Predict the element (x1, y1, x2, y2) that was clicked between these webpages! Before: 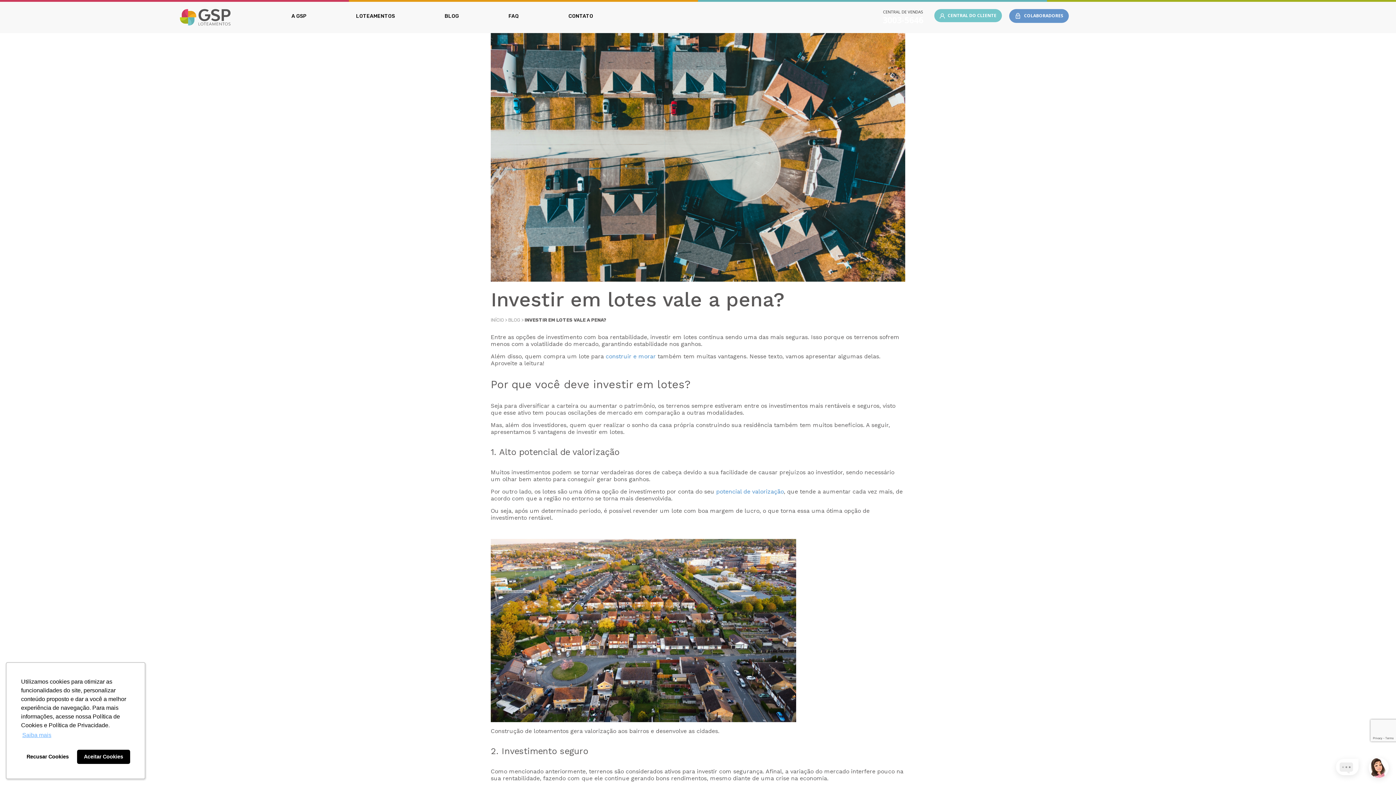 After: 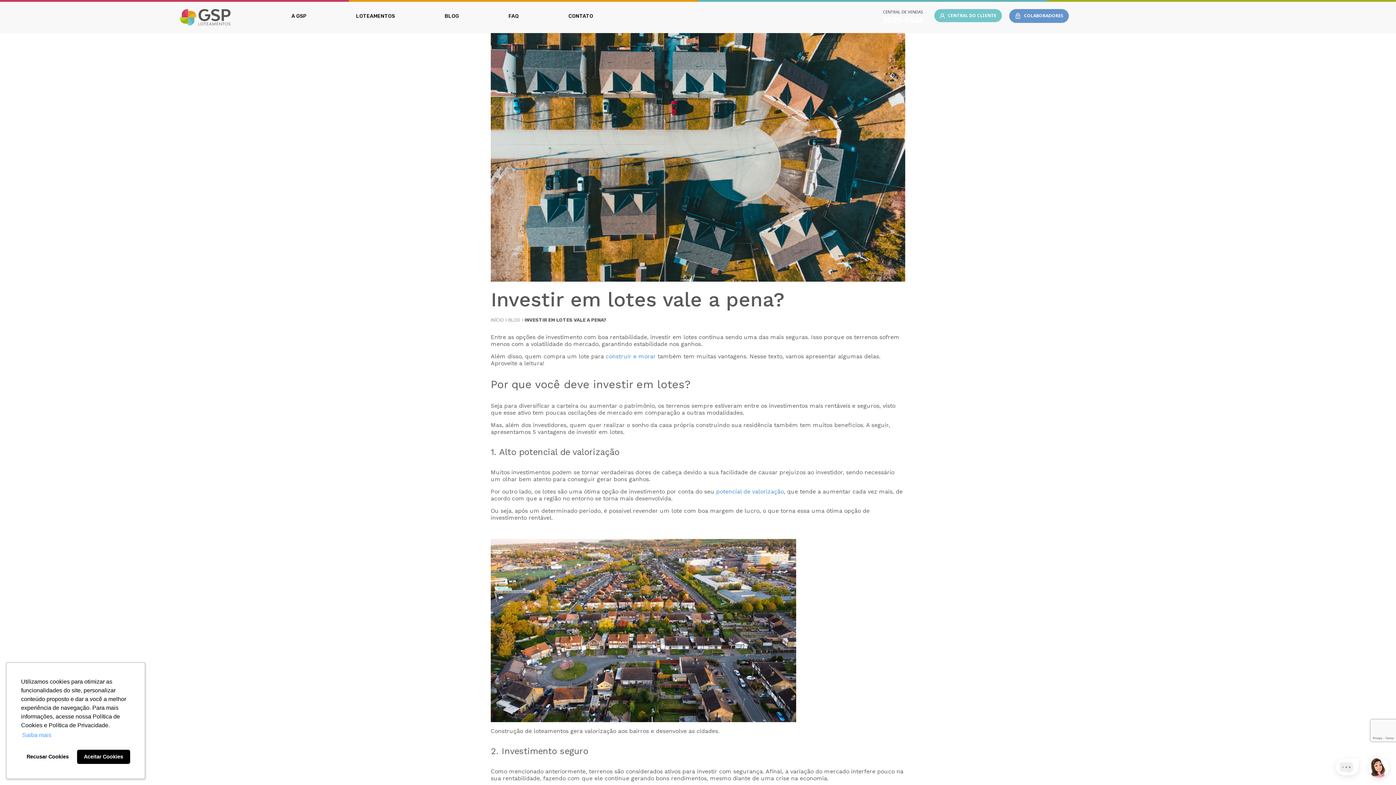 Action: label: learn more about cookies bbox: (21, 730, 52, 741)